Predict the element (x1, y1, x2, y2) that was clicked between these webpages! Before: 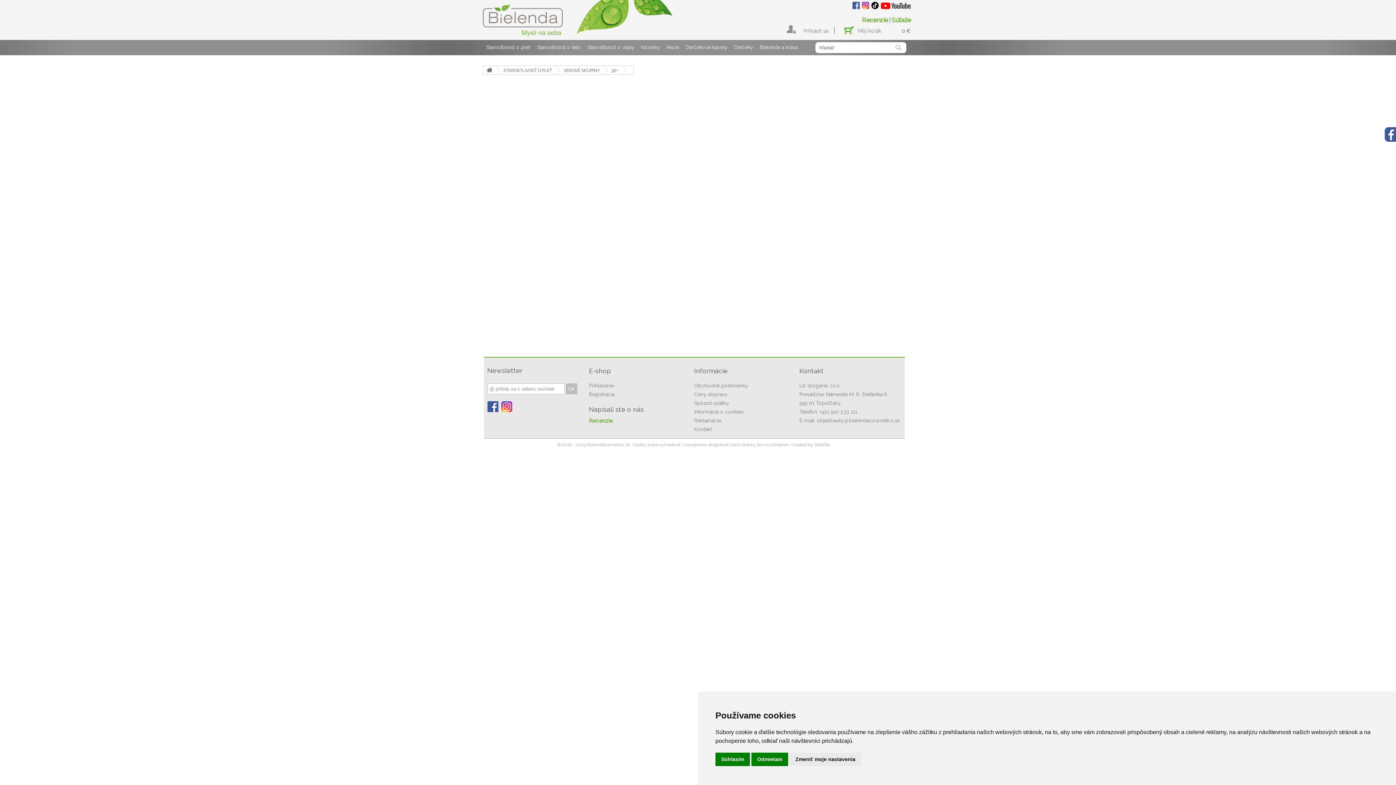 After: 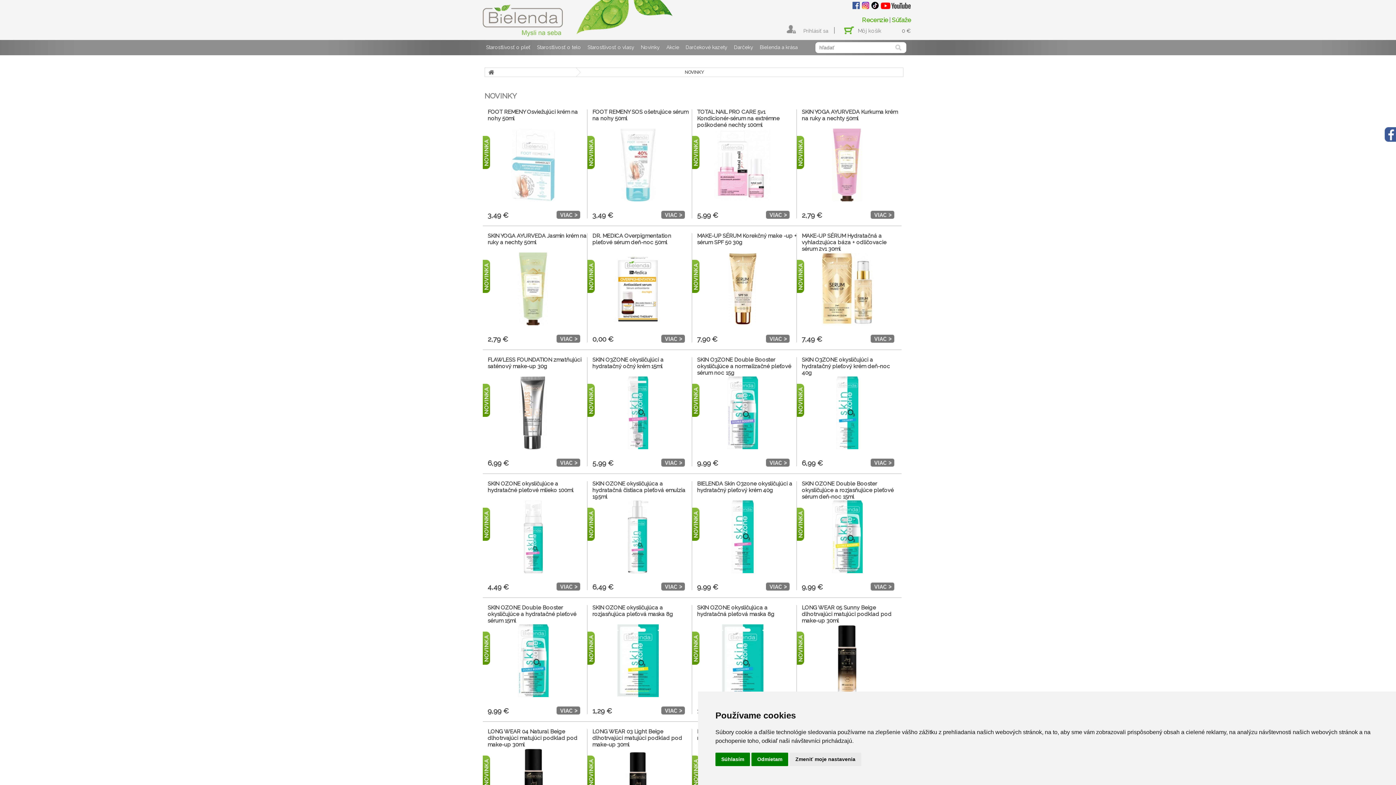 Action: bbox: (641, 44, 660, 50) label: Novinky